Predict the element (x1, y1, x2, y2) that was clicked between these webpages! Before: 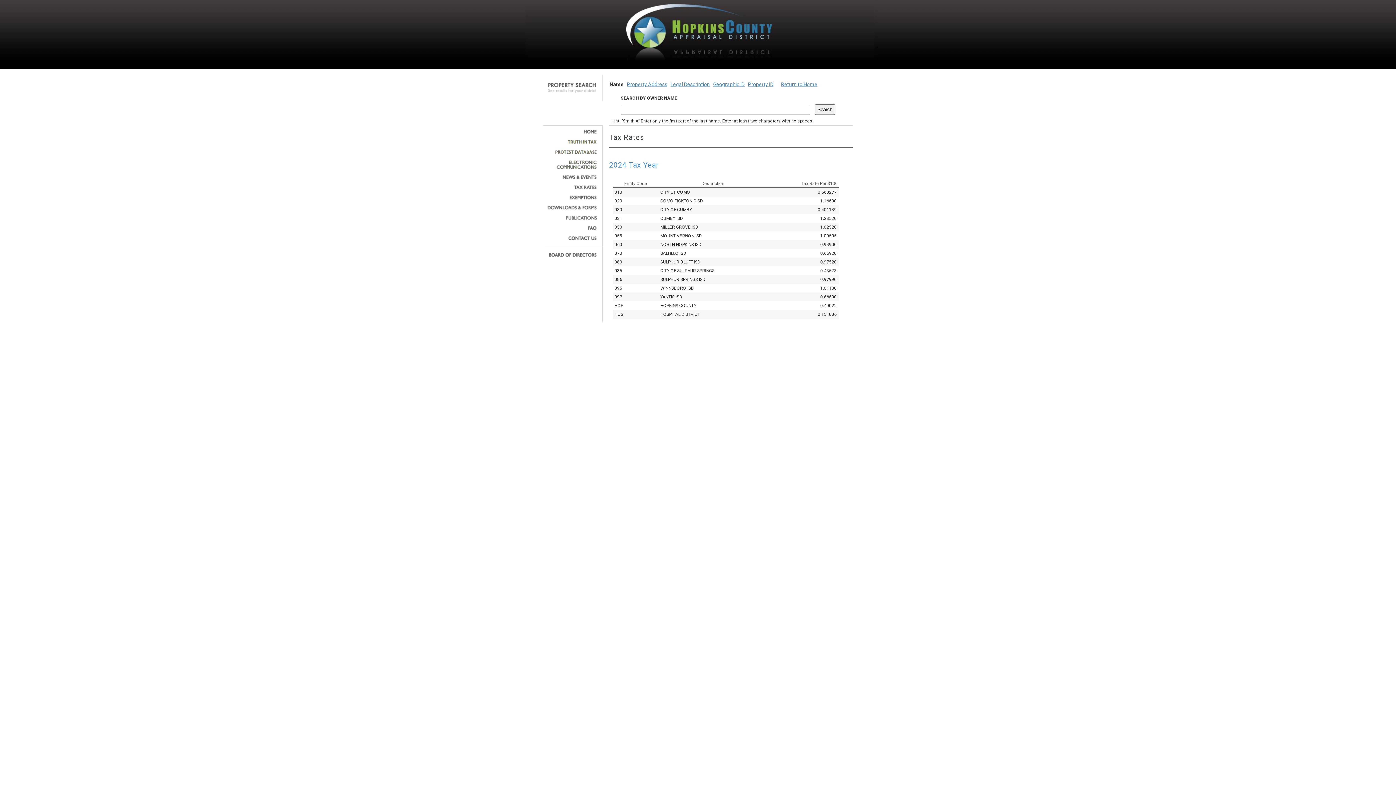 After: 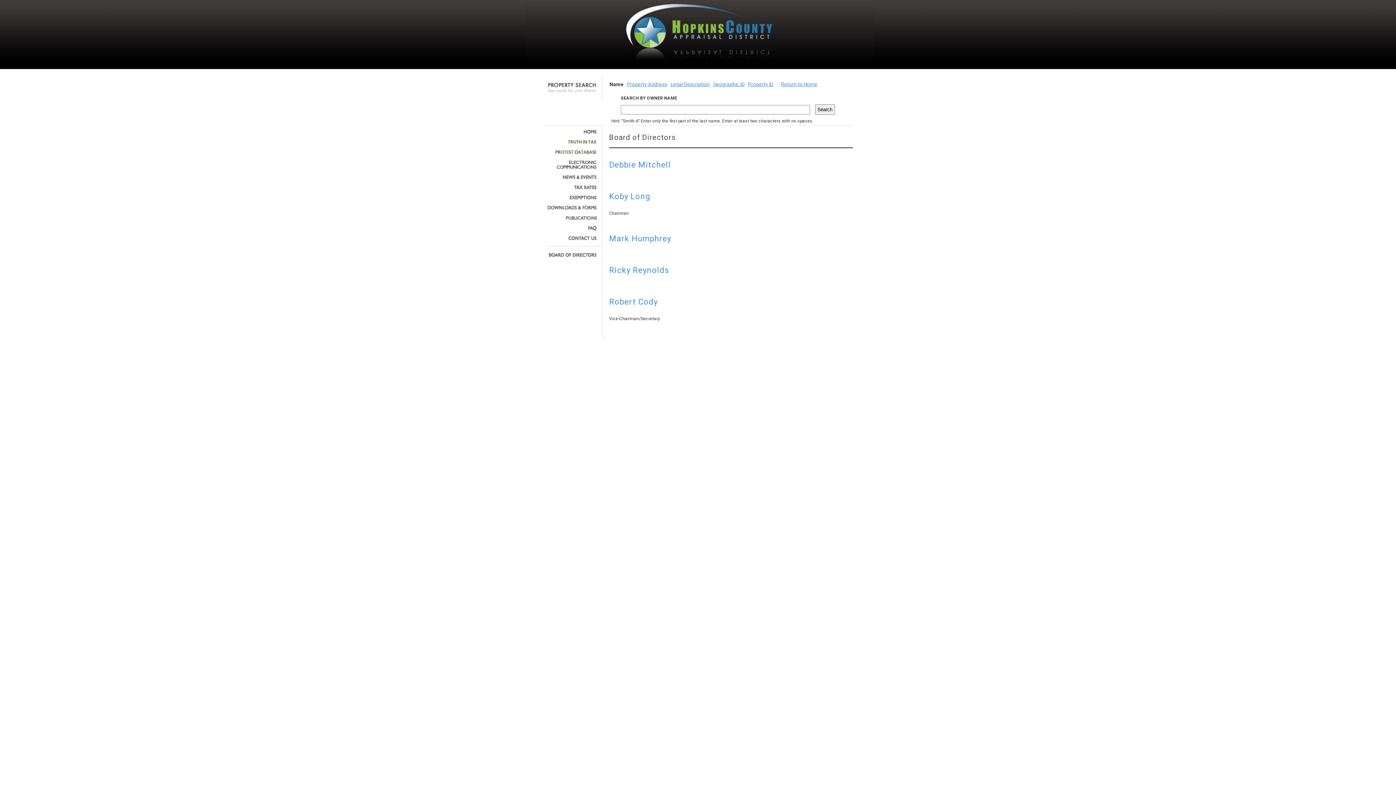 Action: bbox: (545, 252, 597, 257)